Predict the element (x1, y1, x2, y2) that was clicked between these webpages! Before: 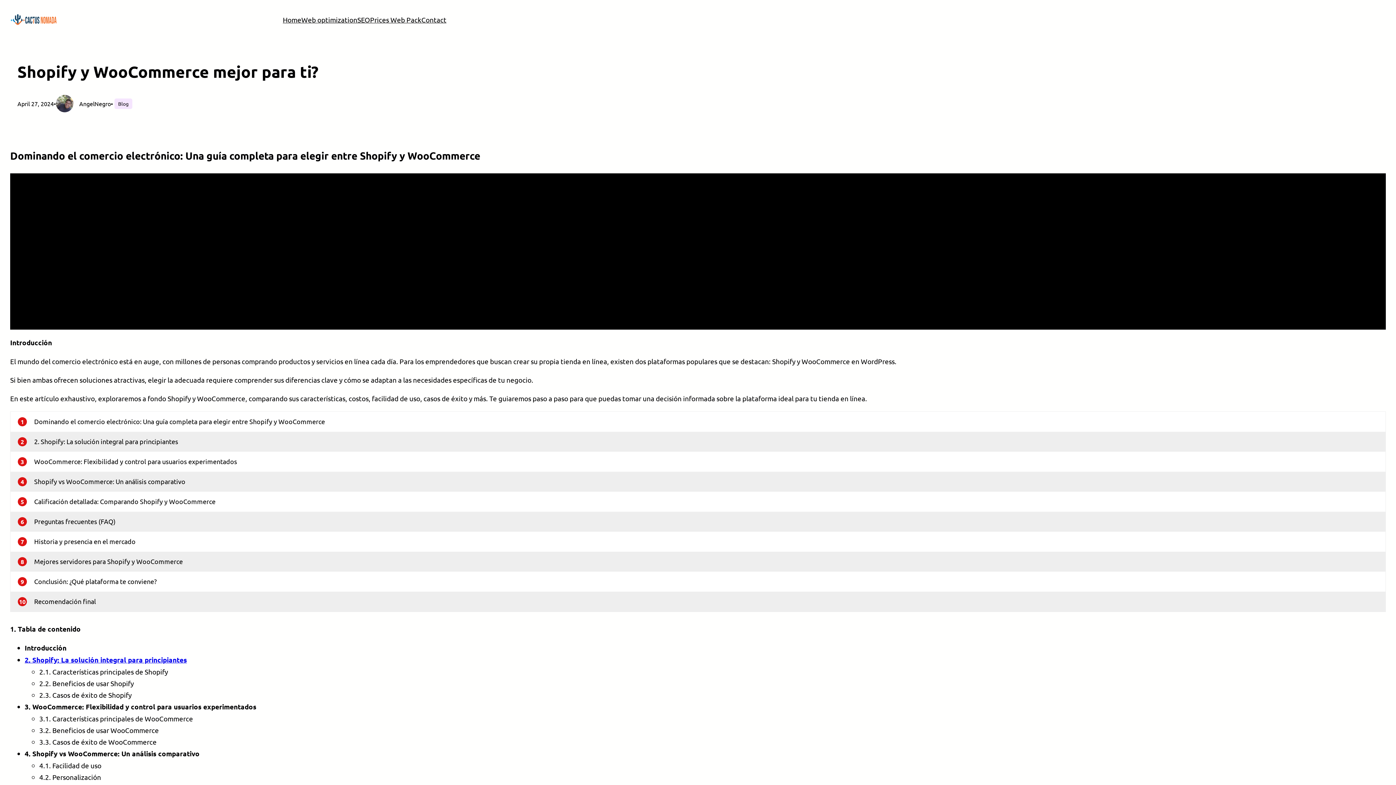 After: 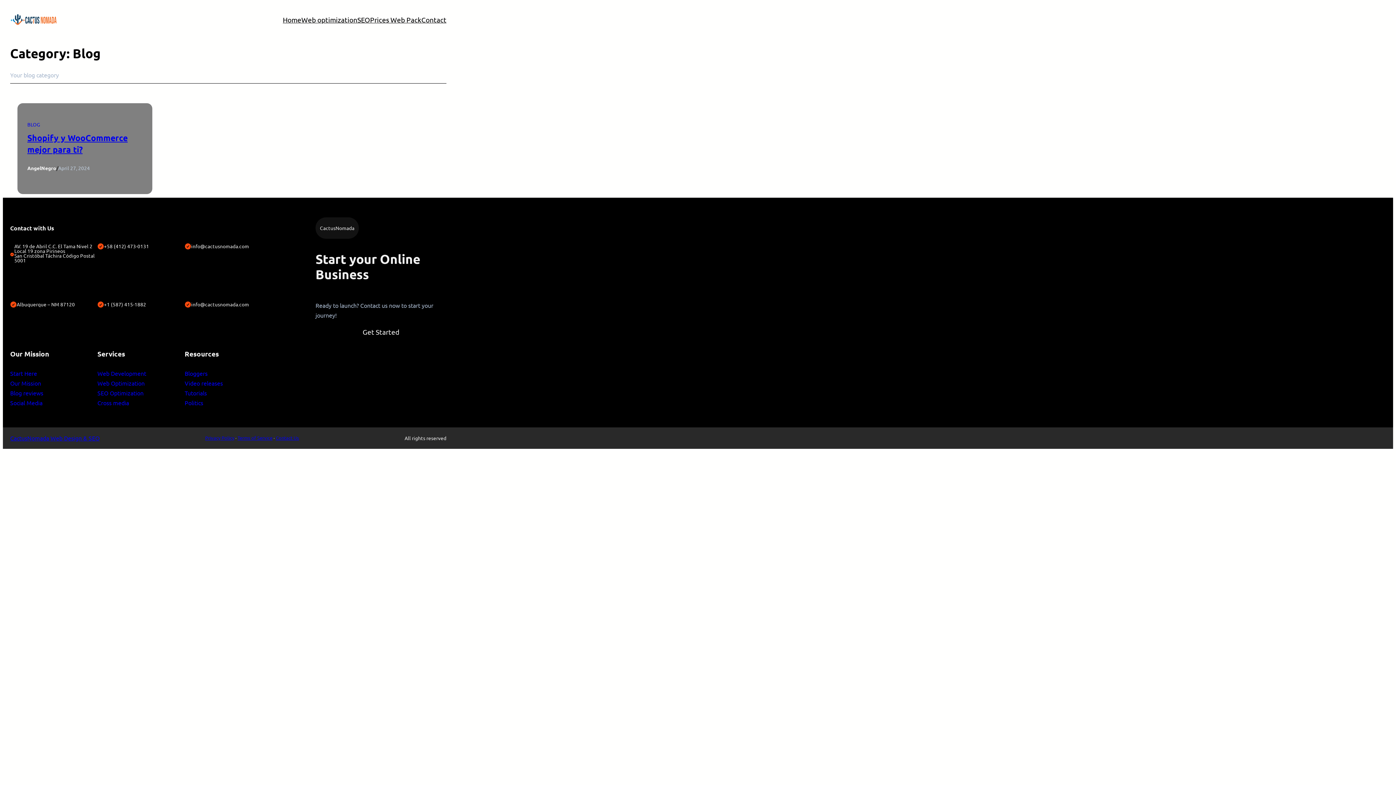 Action: label: Blog bbox: (114, 98, 132, 109)